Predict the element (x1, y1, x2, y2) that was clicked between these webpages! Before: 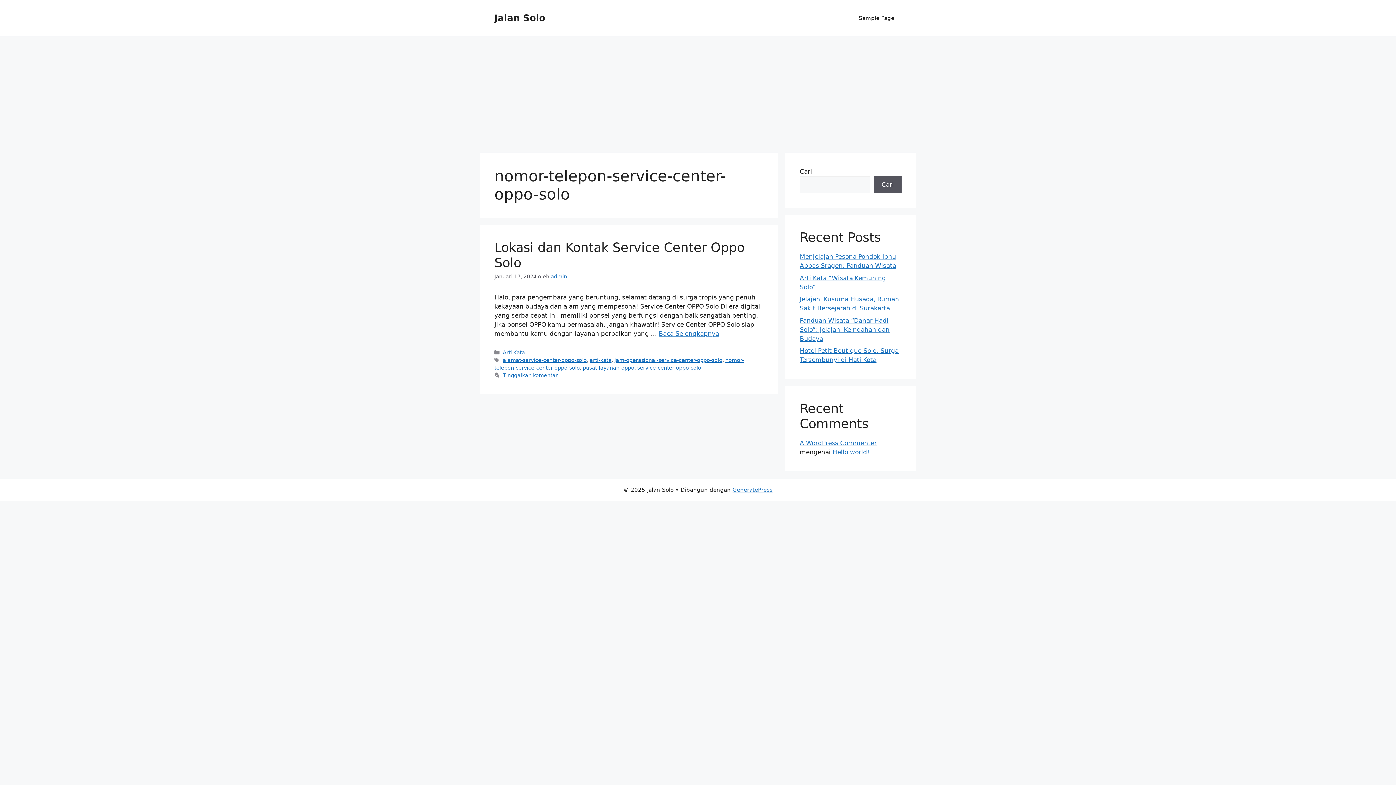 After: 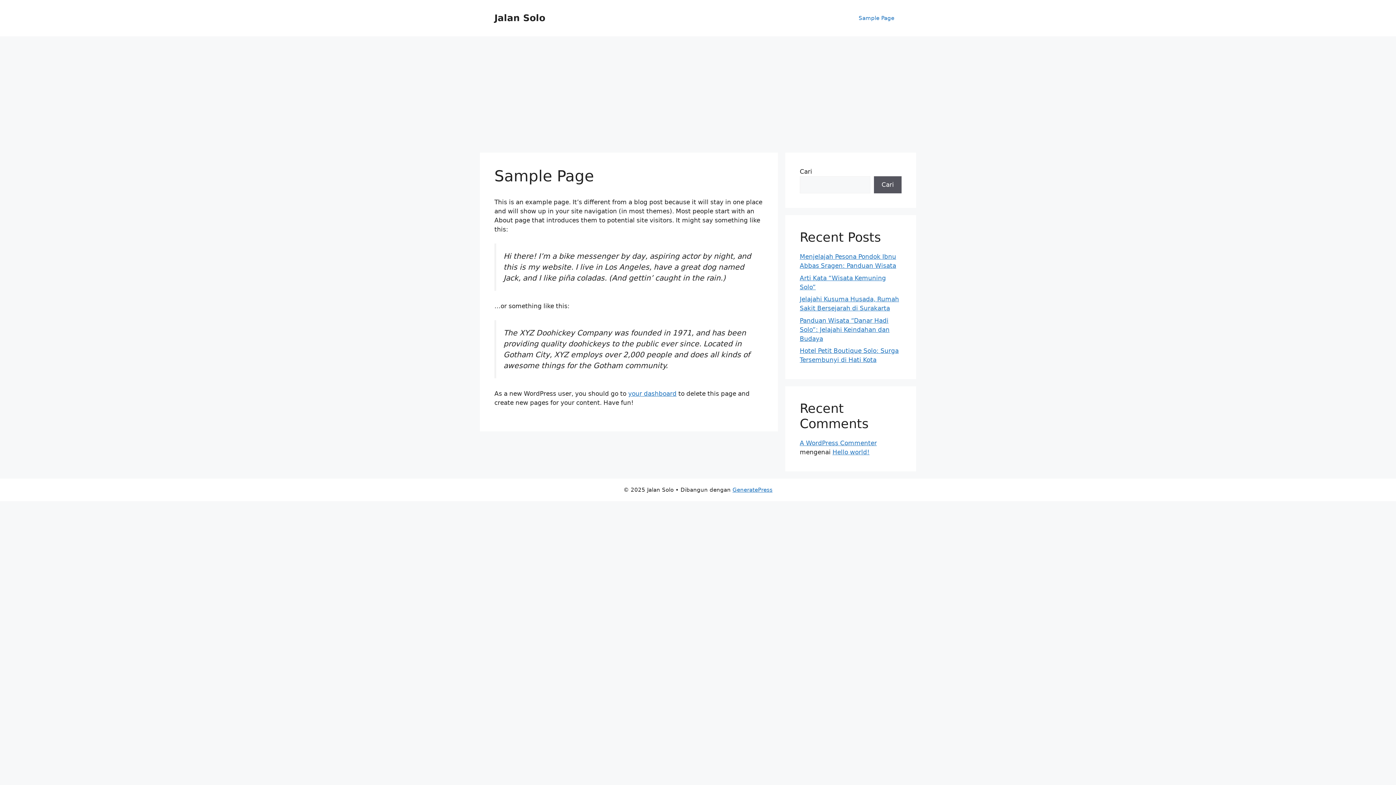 Action: bbox: (851, 7, 901, 29) label: Sample Page